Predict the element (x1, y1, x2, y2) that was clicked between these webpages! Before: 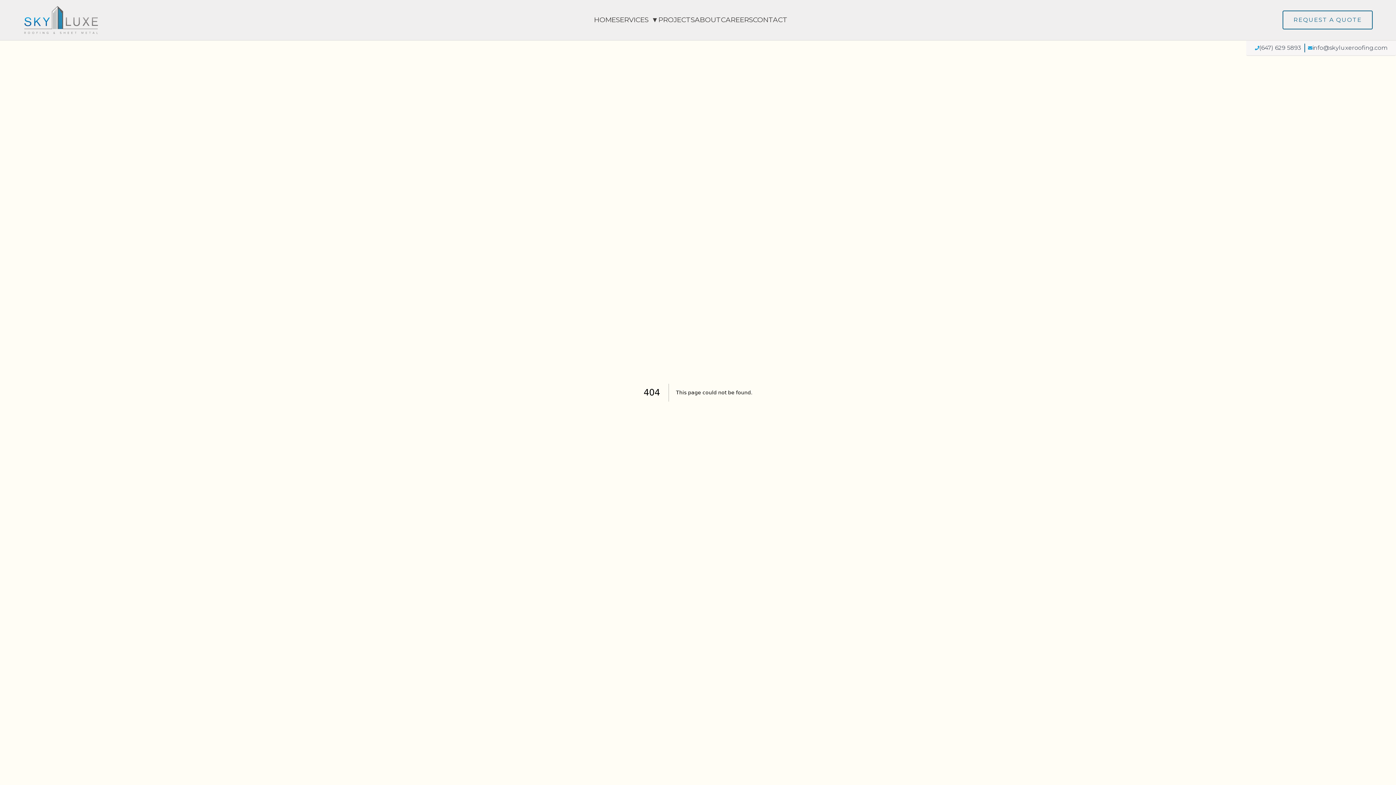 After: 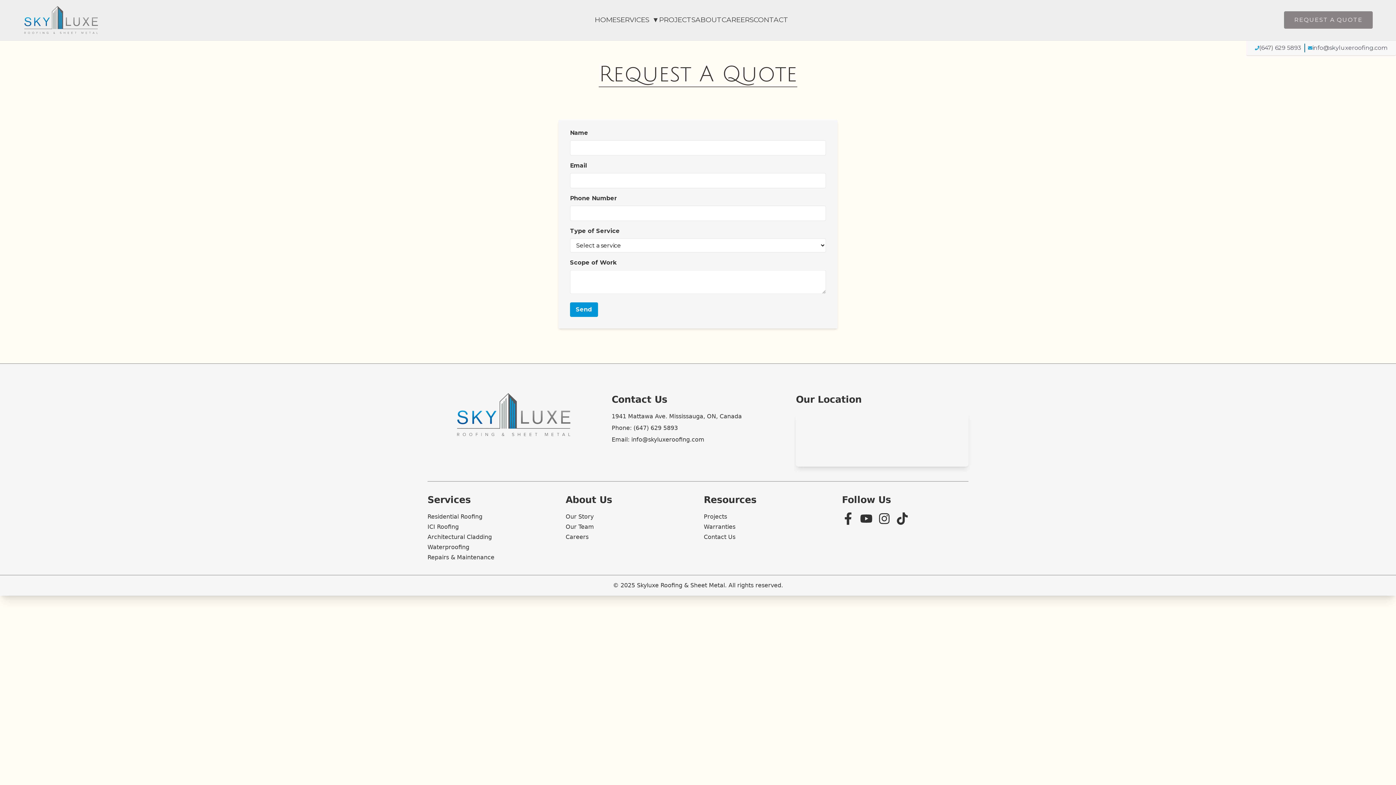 Action: label: REQUEST A QUOTE bbox: (1282, 10, 1373, 29)